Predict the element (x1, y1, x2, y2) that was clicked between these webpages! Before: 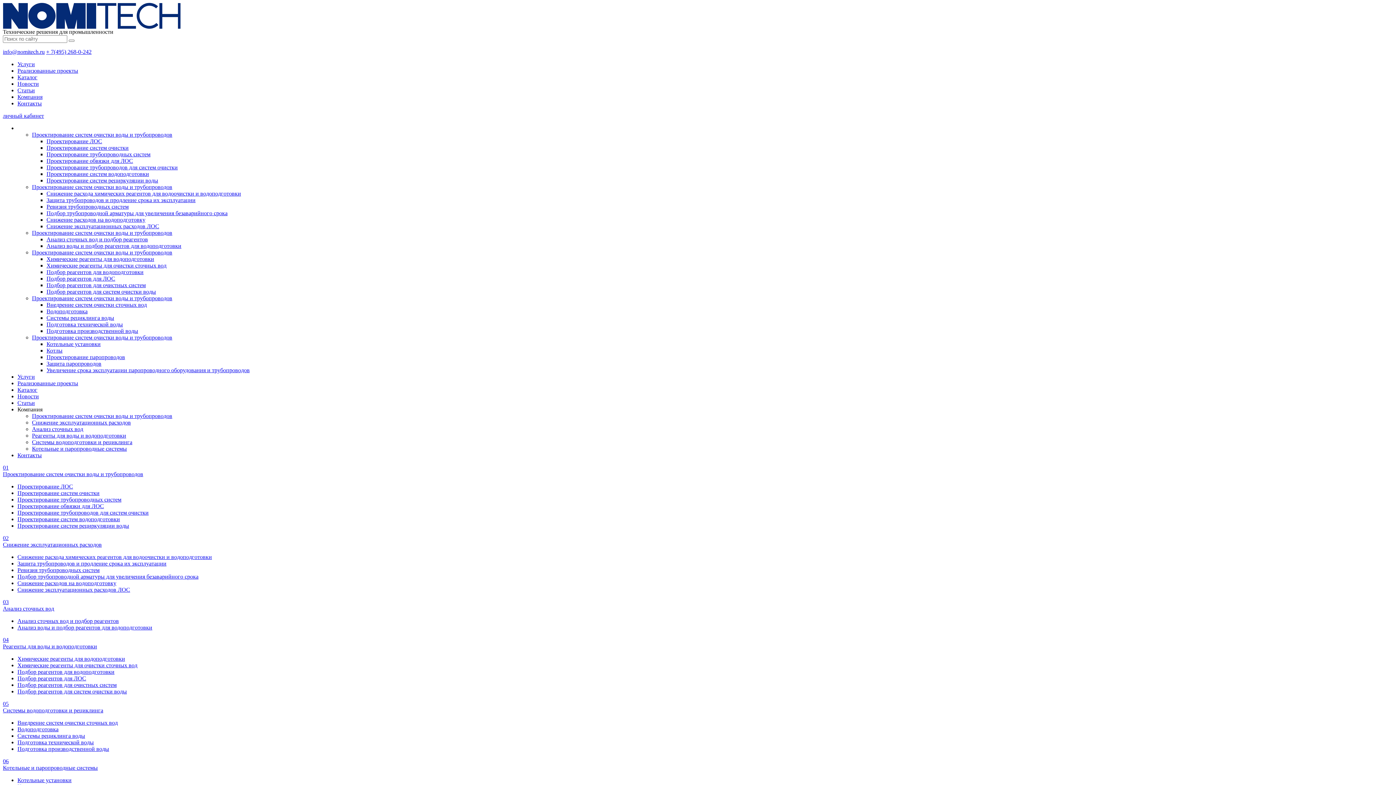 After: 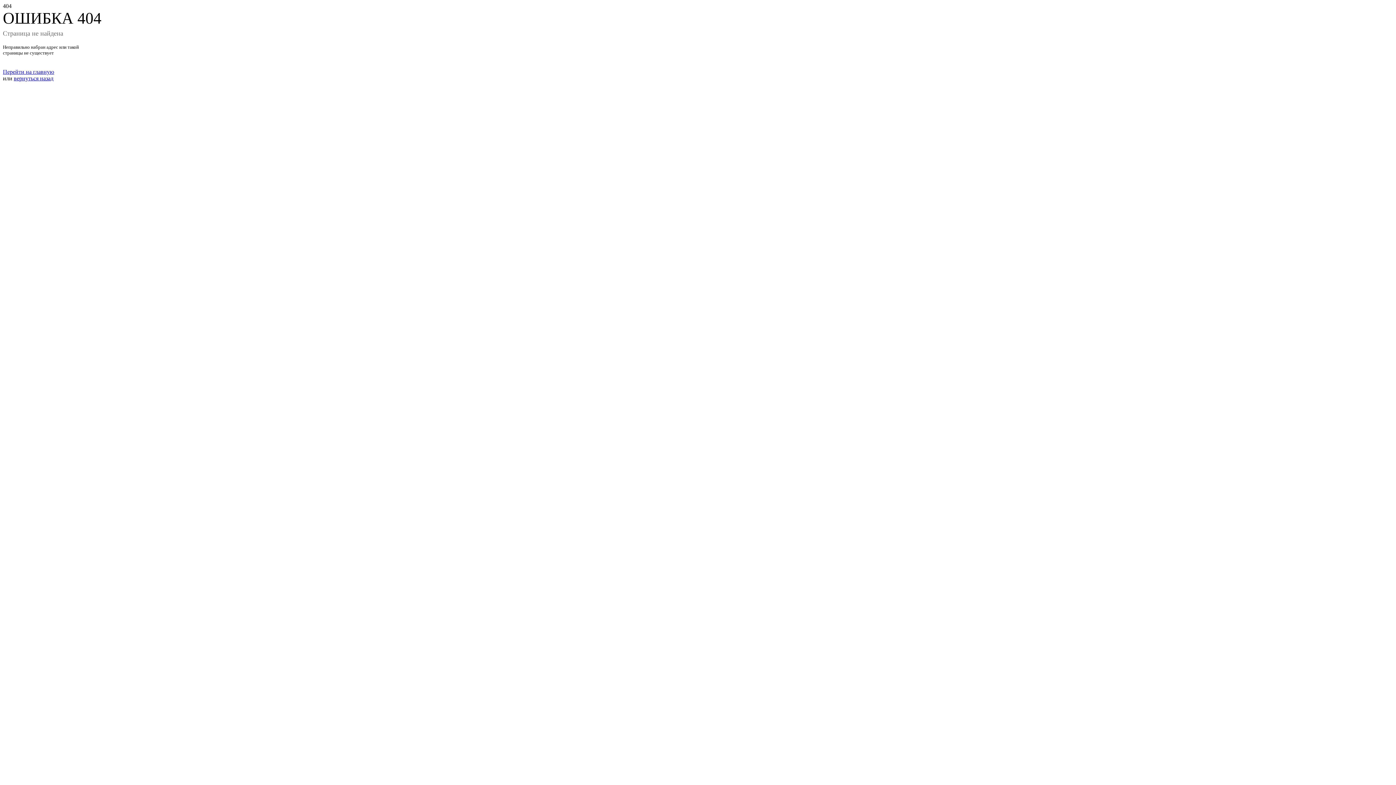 Action: label: Ревизия трубопроводных систем bbox: (17, 567, 99, 573)